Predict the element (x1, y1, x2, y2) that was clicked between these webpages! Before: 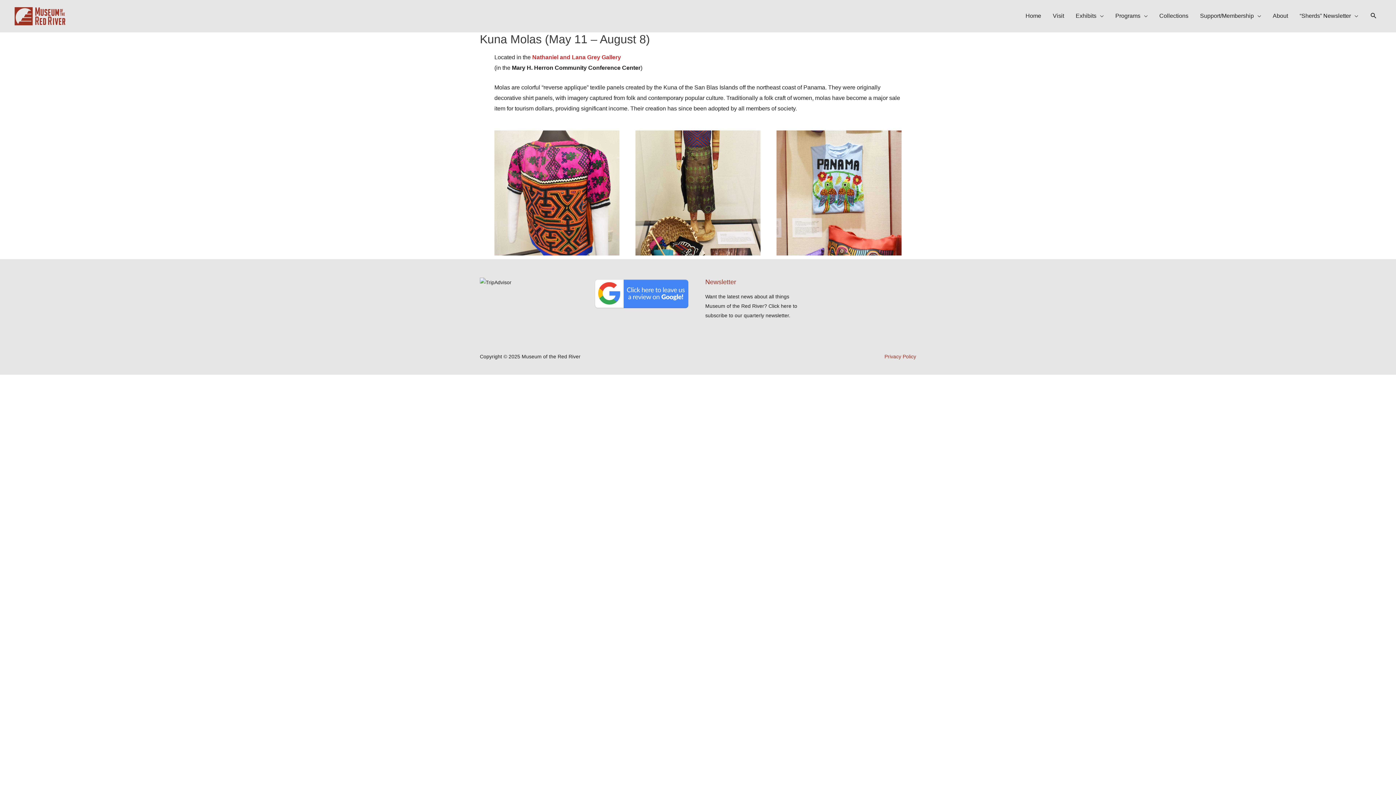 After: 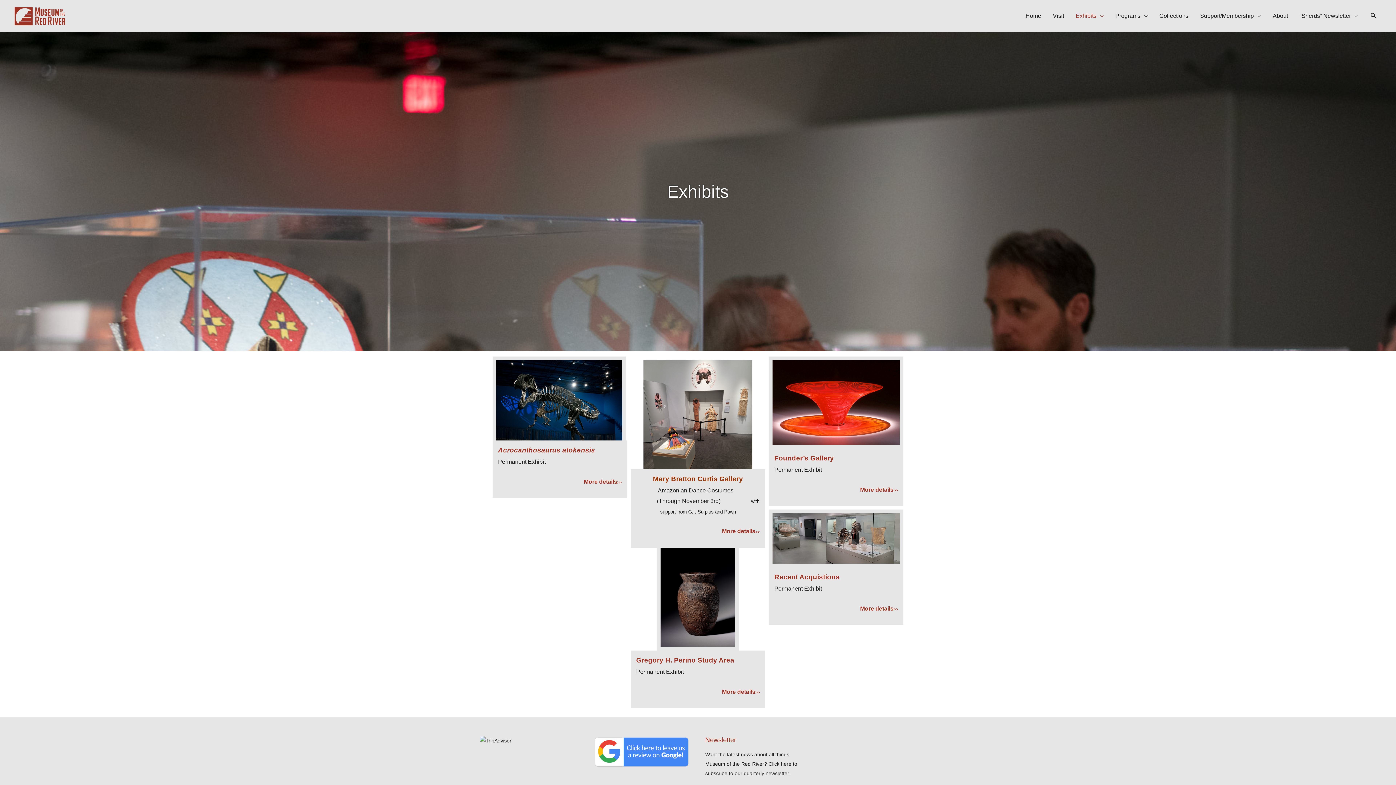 Action: bbox: (1070, 7, 1109, 24) label: Exhibits